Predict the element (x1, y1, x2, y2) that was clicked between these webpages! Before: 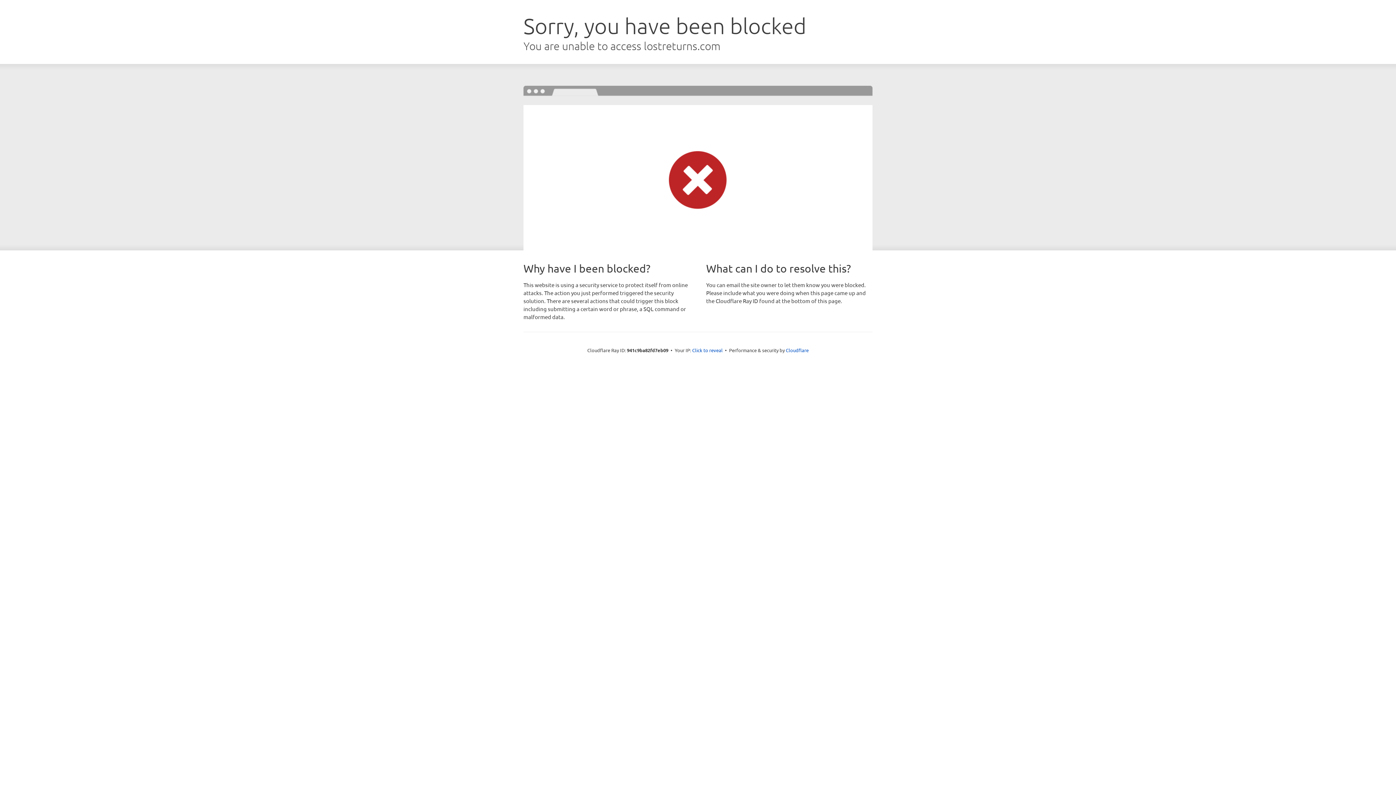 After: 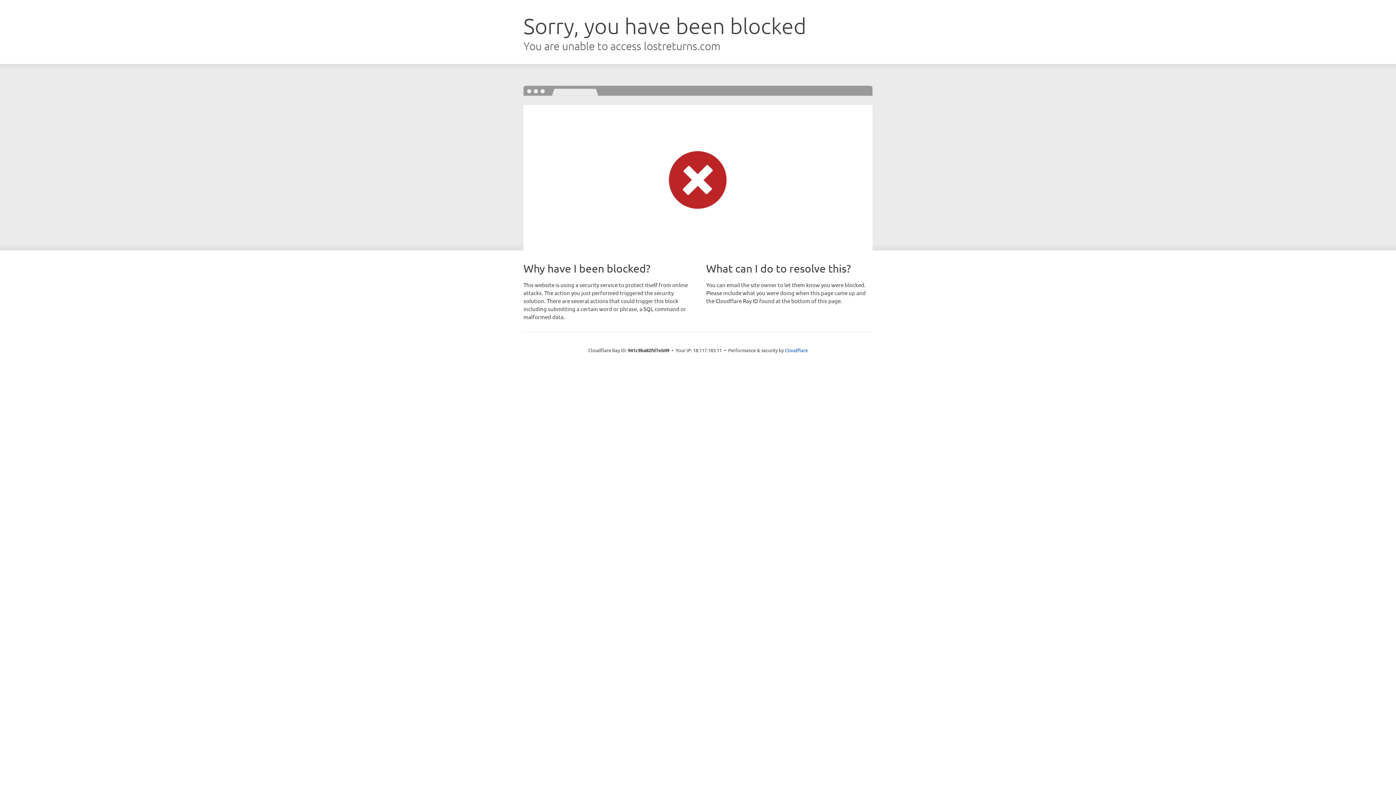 Action: bbox: (692, 346, 722, 353) label: Click to reveal